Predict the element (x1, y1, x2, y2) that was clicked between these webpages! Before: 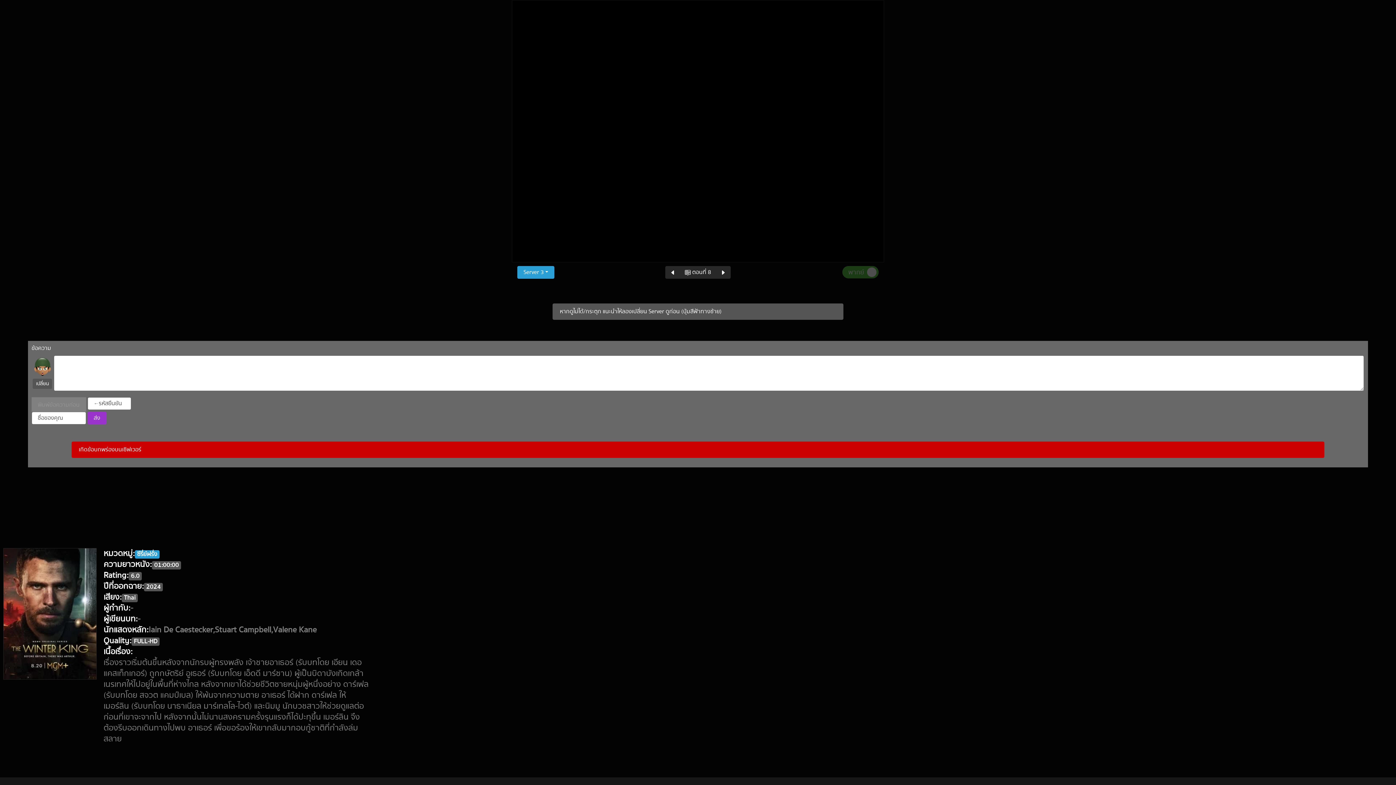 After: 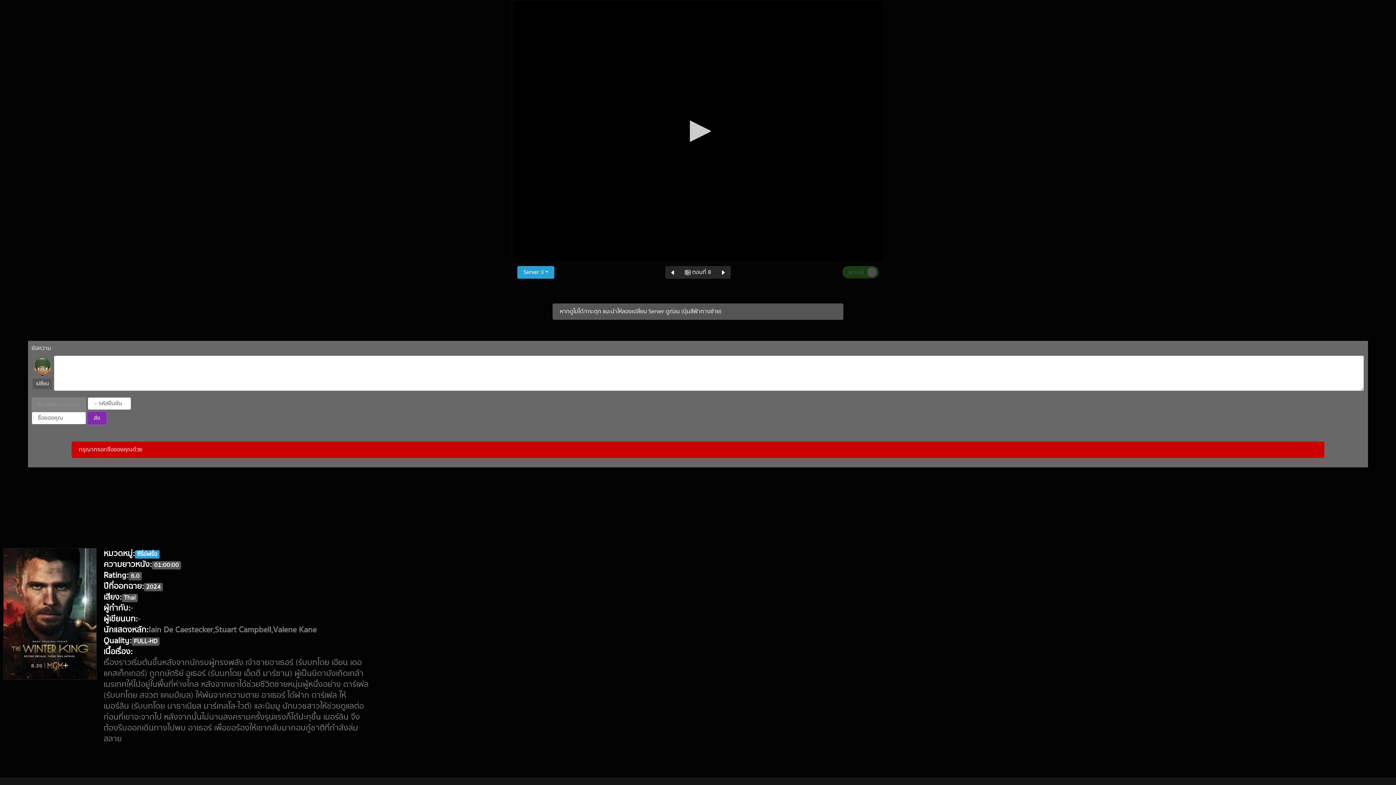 Action: label: ส่ง bbox: (87, 412, 106, 424)